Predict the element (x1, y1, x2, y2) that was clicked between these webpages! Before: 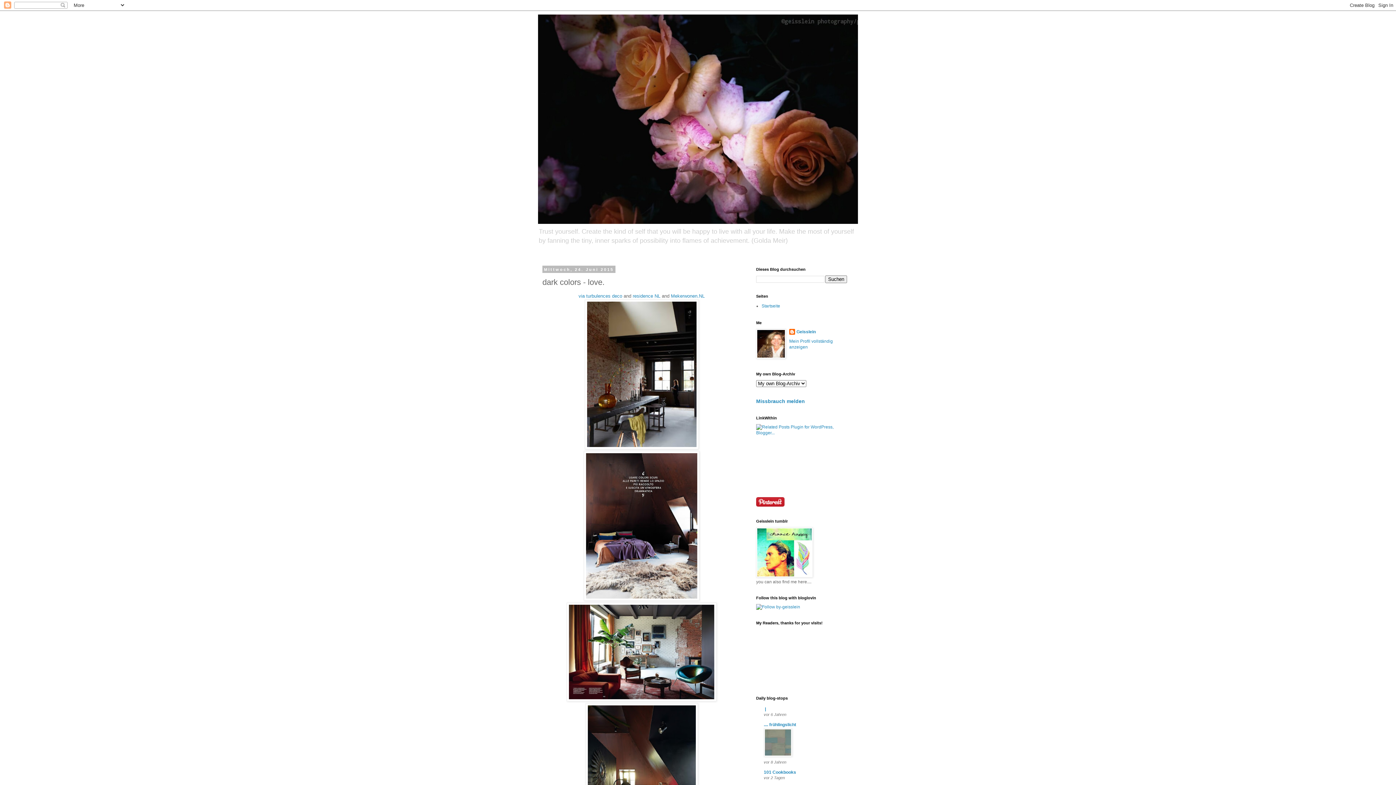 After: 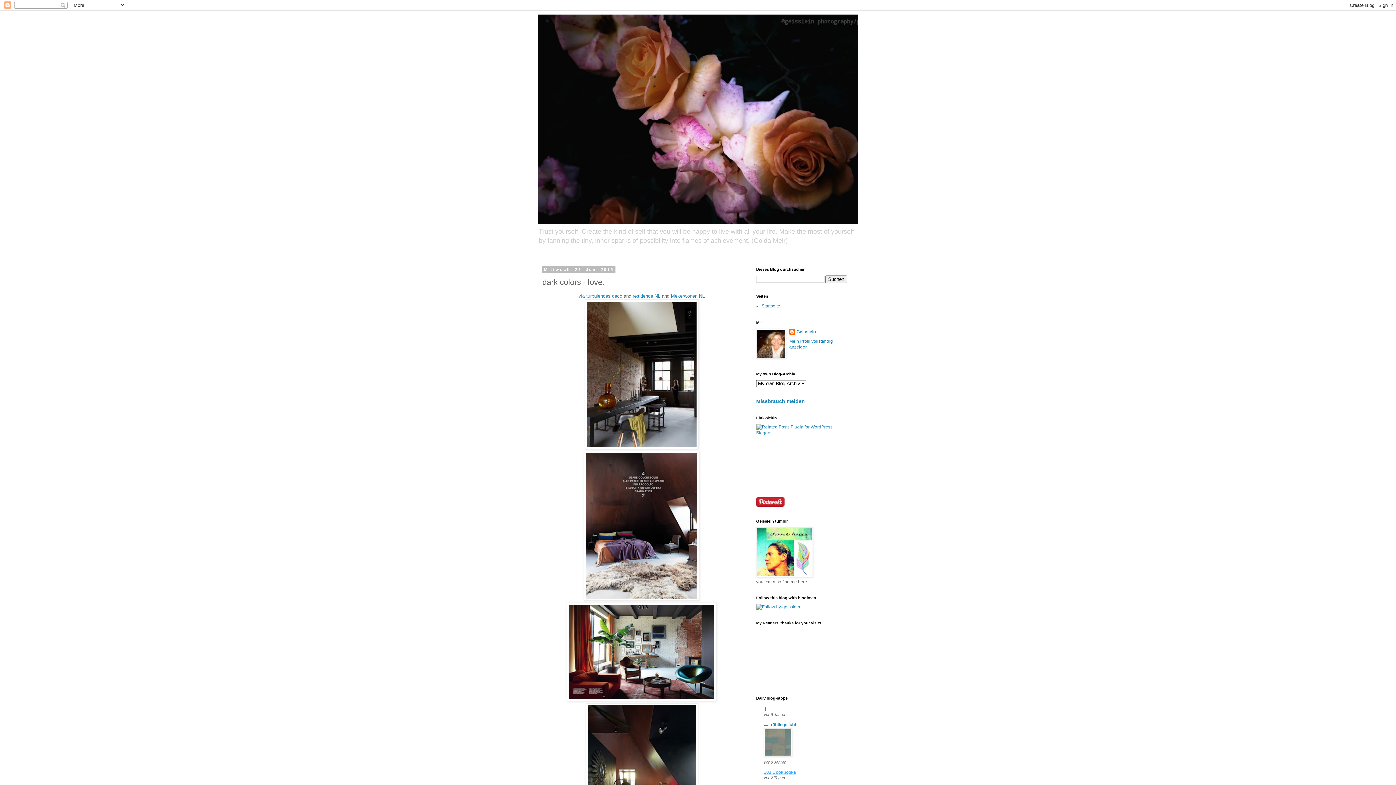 Action: bbox: (764, 770, 796, 775) label: 101 Cookbooks